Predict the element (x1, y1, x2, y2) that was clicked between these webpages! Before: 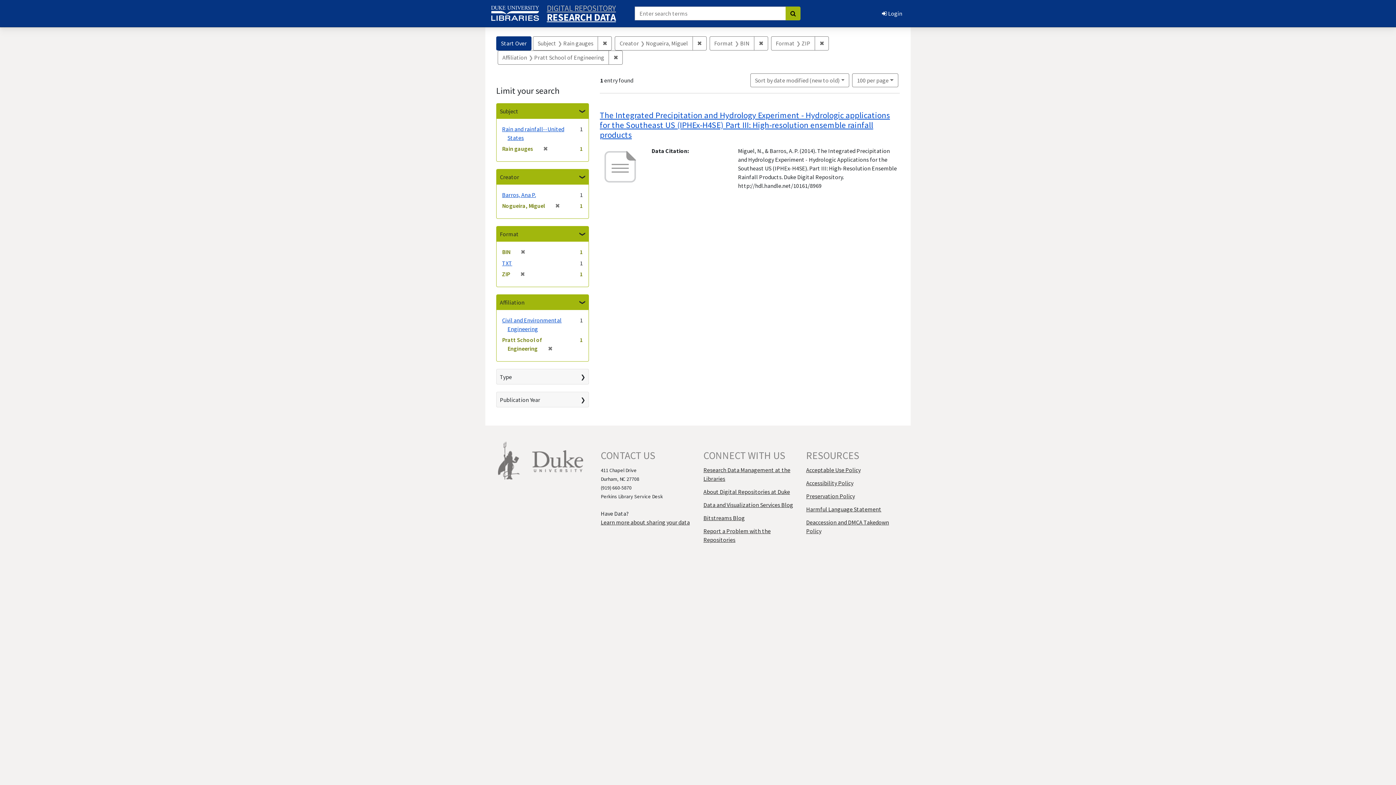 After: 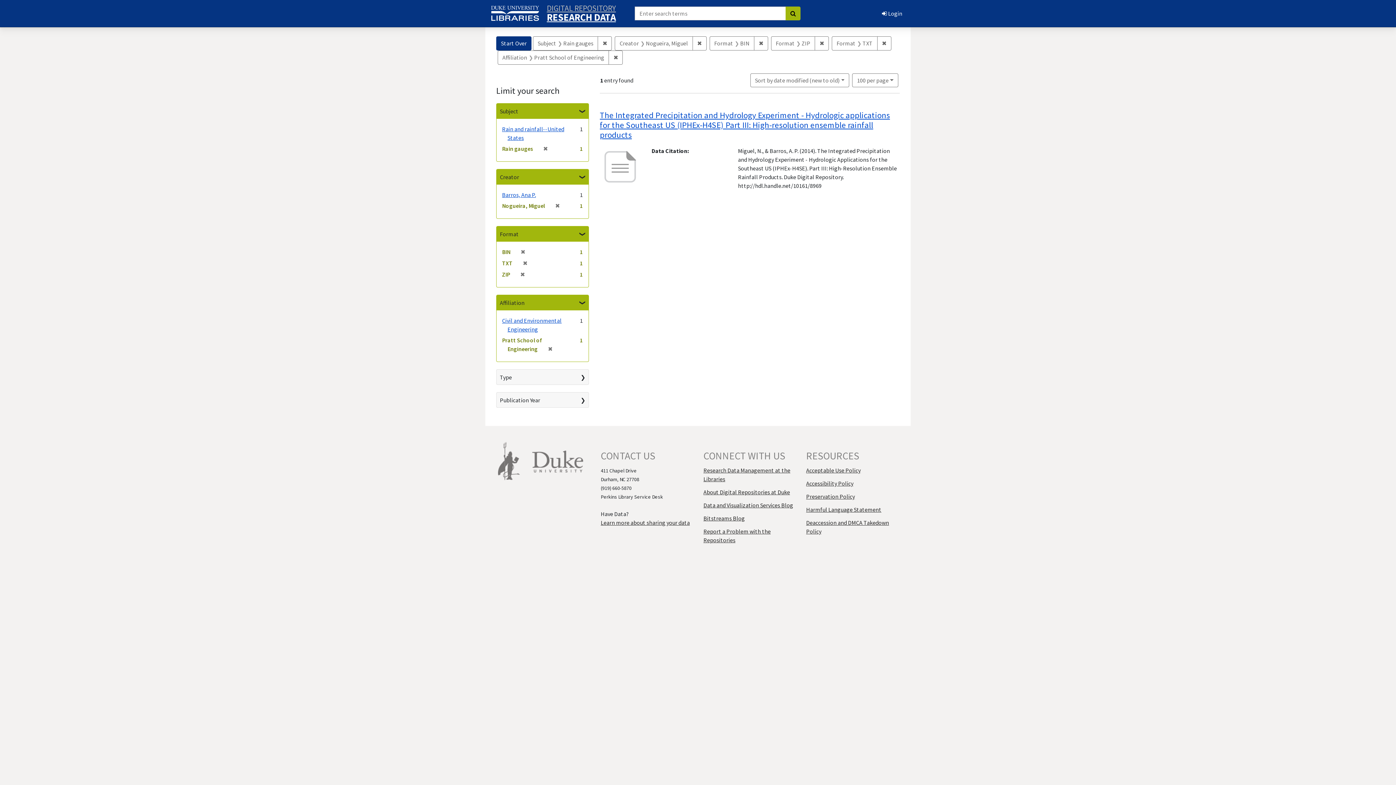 Action: bbox: (502, 259, 512, 266) label: TXT